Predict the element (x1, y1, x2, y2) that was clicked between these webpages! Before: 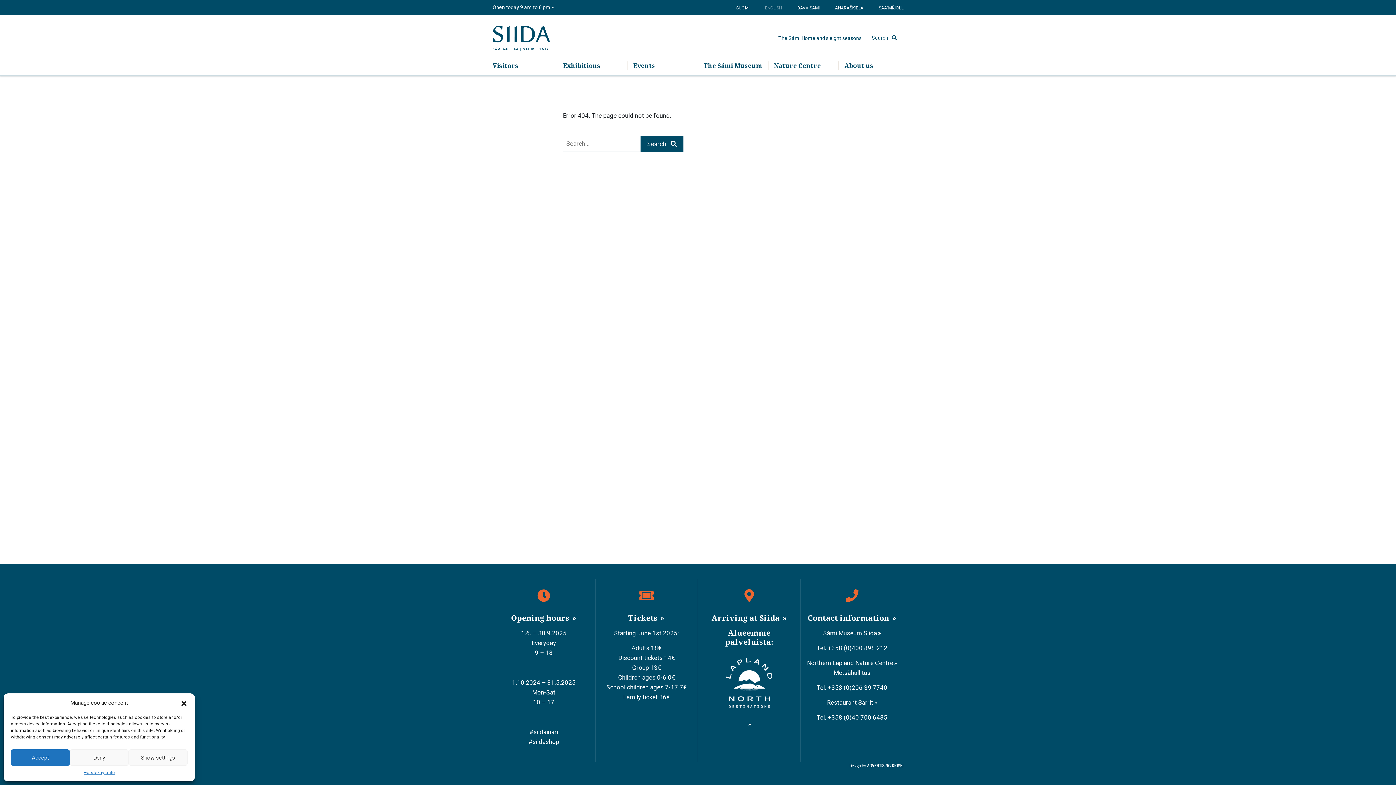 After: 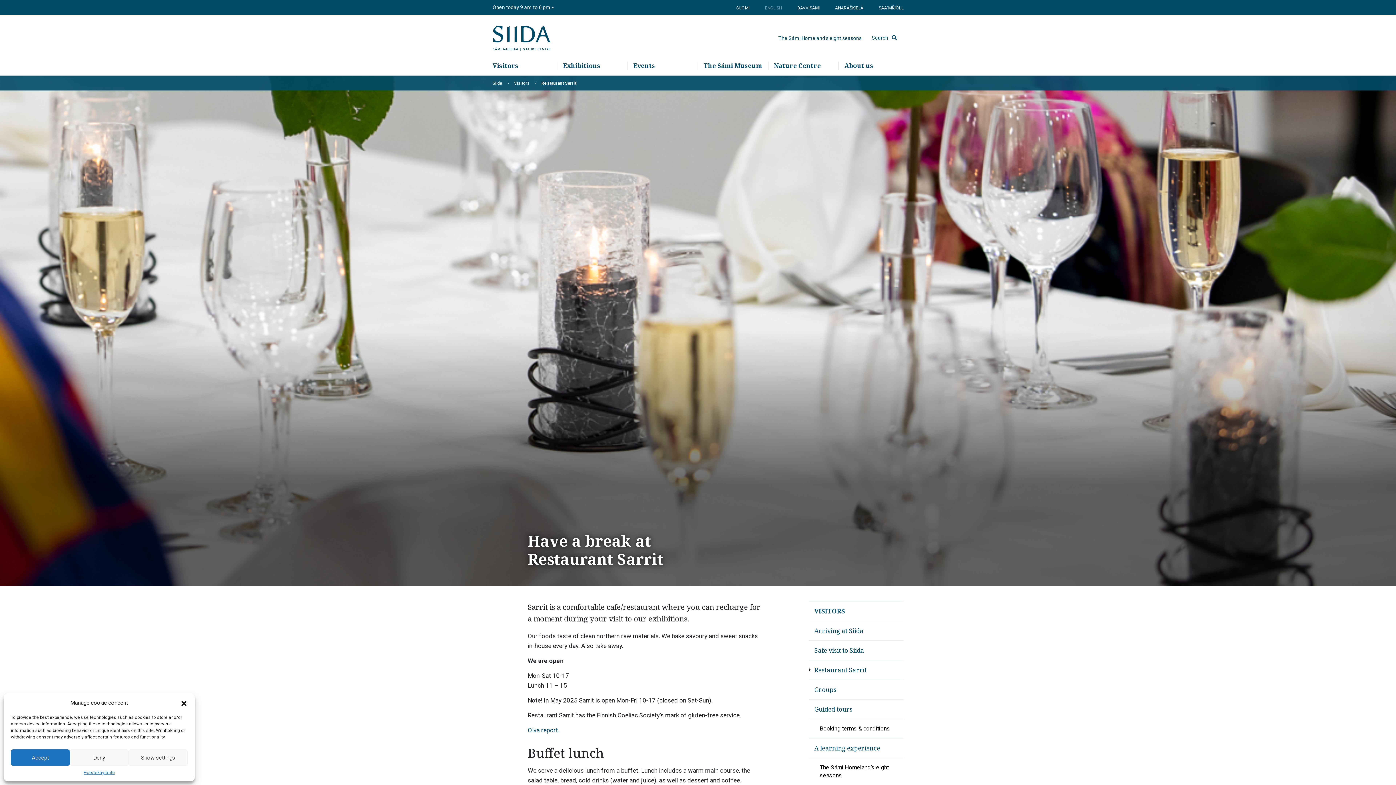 Action: label: Restaurant Sarrit bbox: (827, 699, 877, 706)